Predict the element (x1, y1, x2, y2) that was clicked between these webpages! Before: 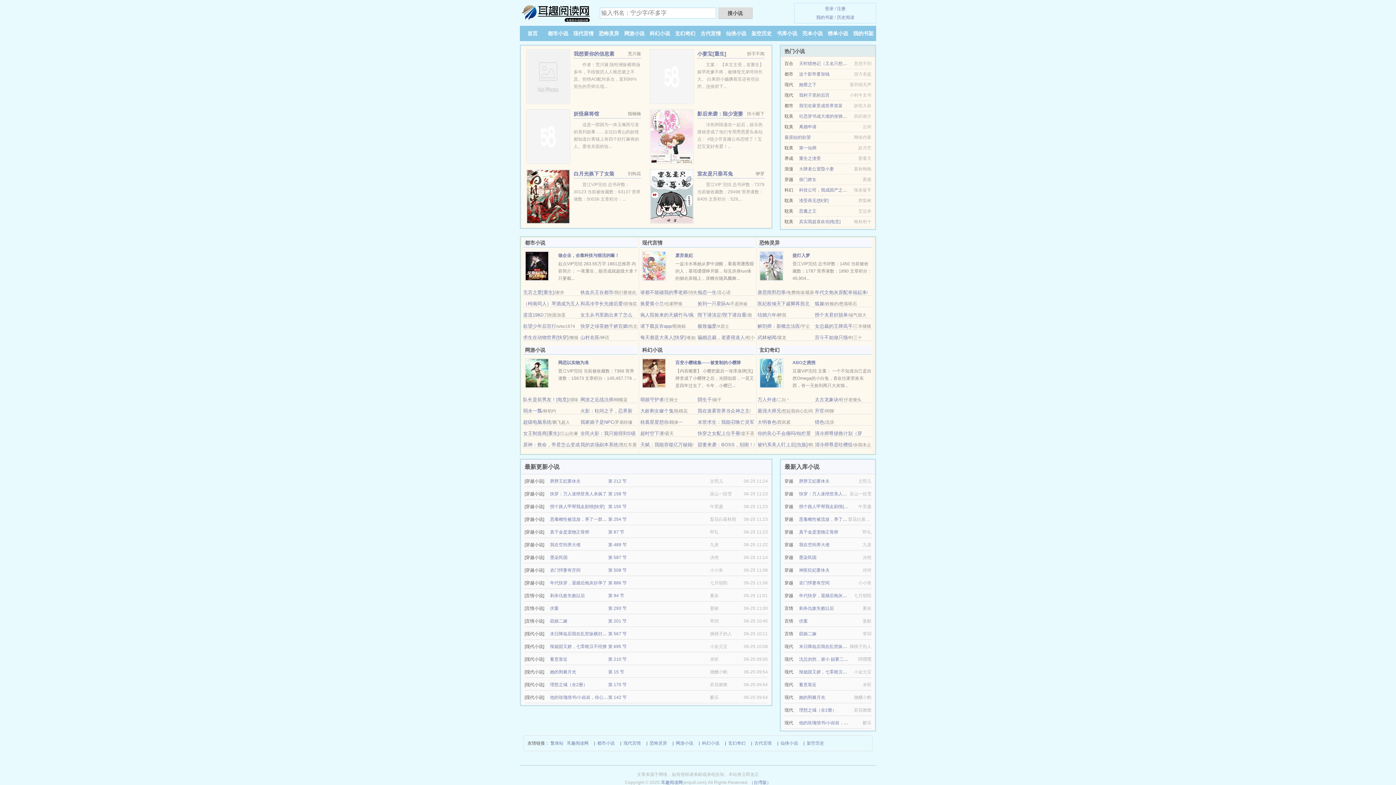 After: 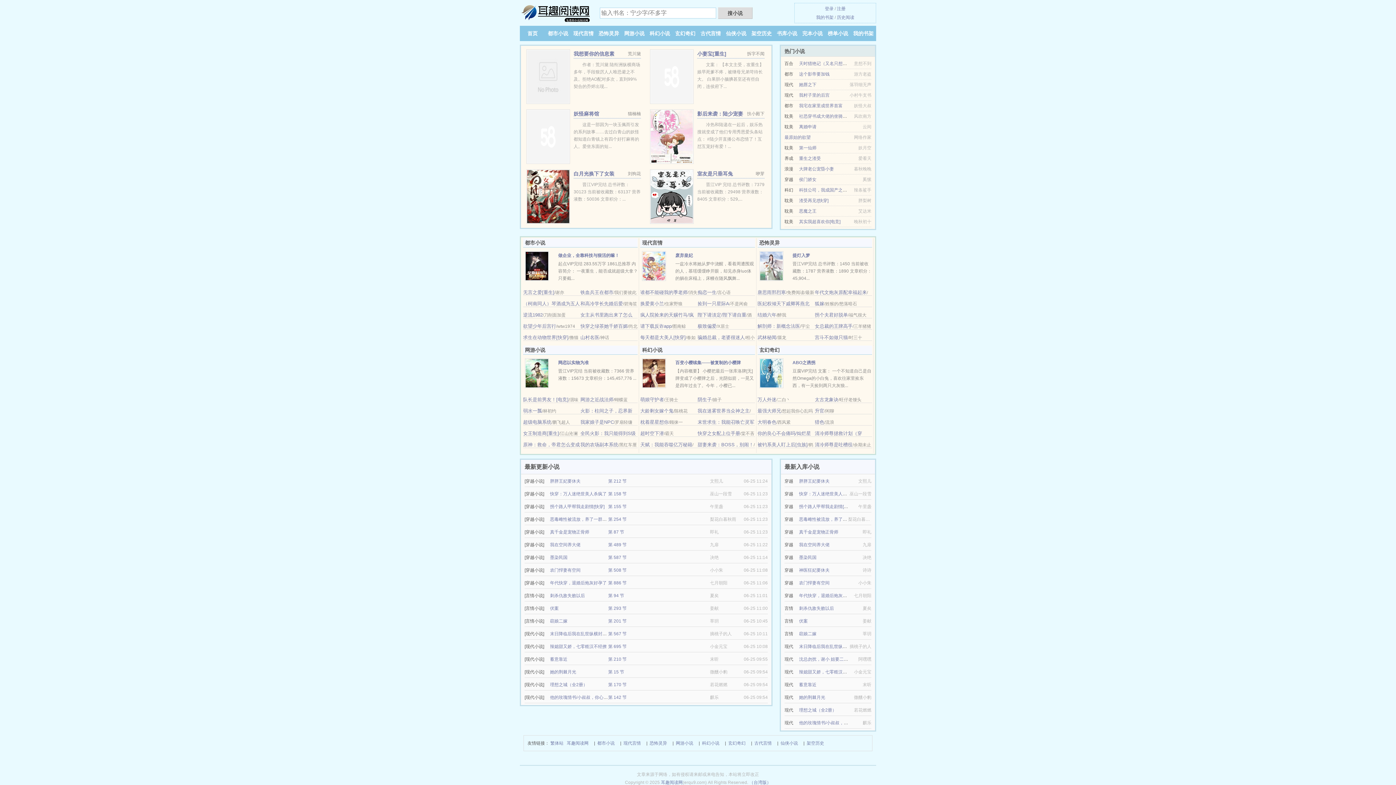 Action: label: 玄幻奇幻 bbox: (675, 30, 695, 36)